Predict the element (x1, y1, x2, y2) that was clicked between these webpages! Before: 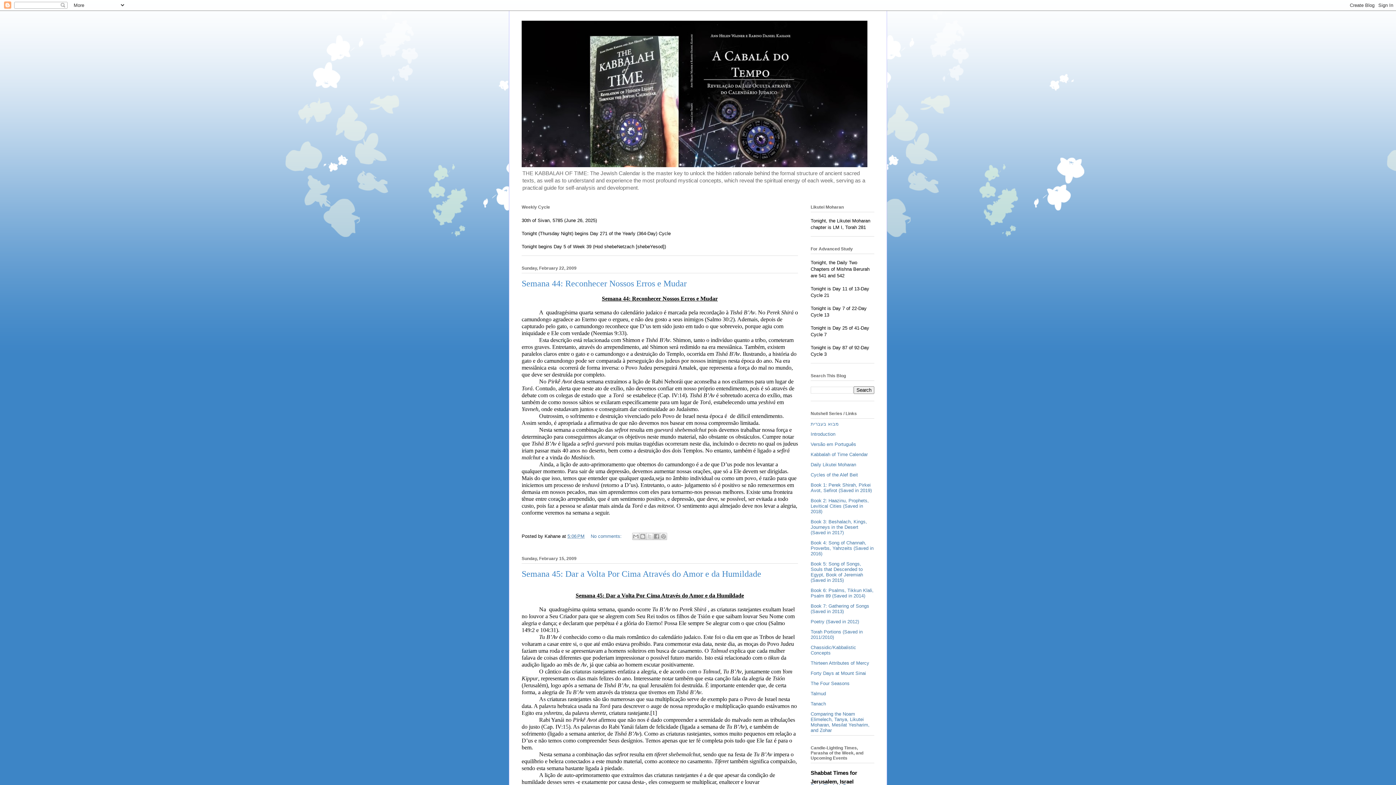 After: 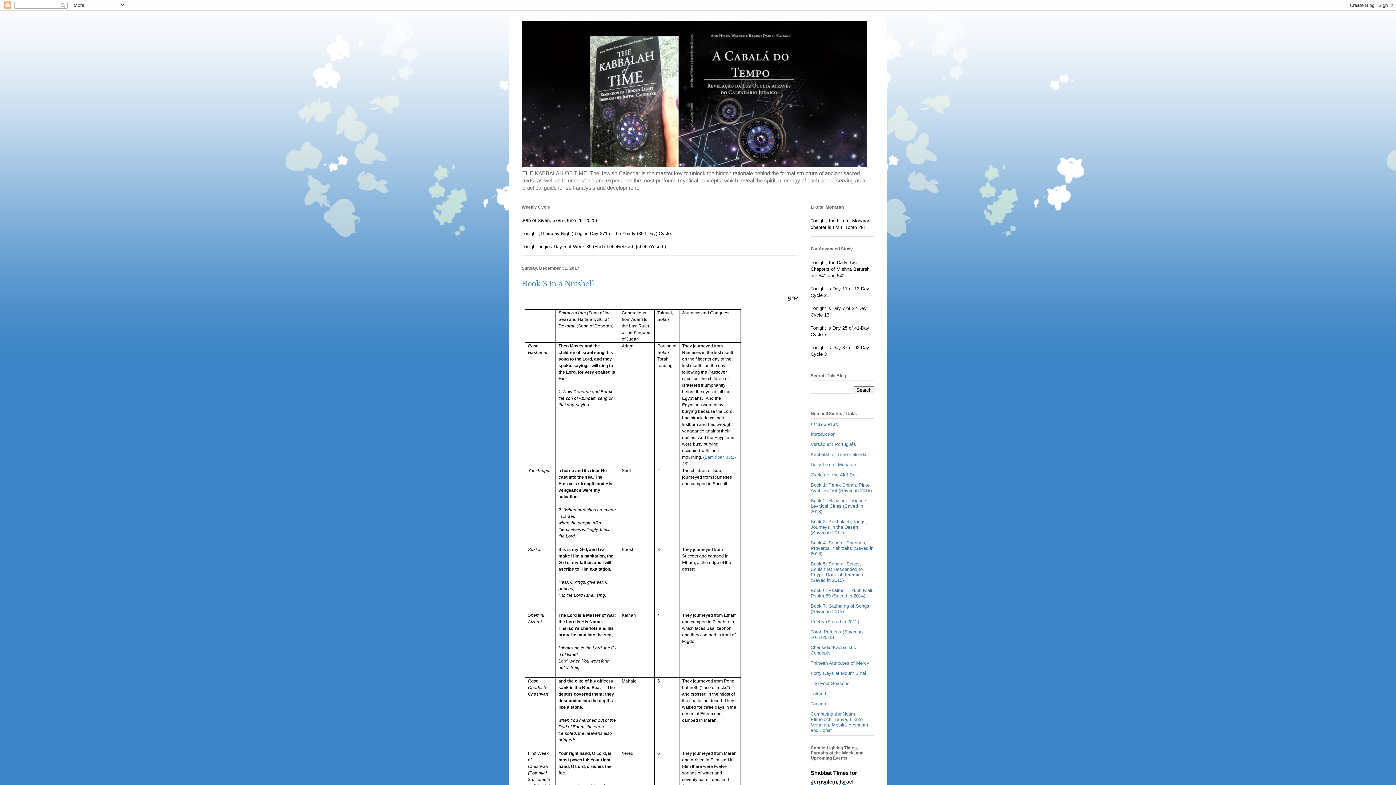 Action: label: Book 3: Beshalach, Kings, Journeys in the Desert (Saved in 2017) bbox: (810, 519, 867, 535)